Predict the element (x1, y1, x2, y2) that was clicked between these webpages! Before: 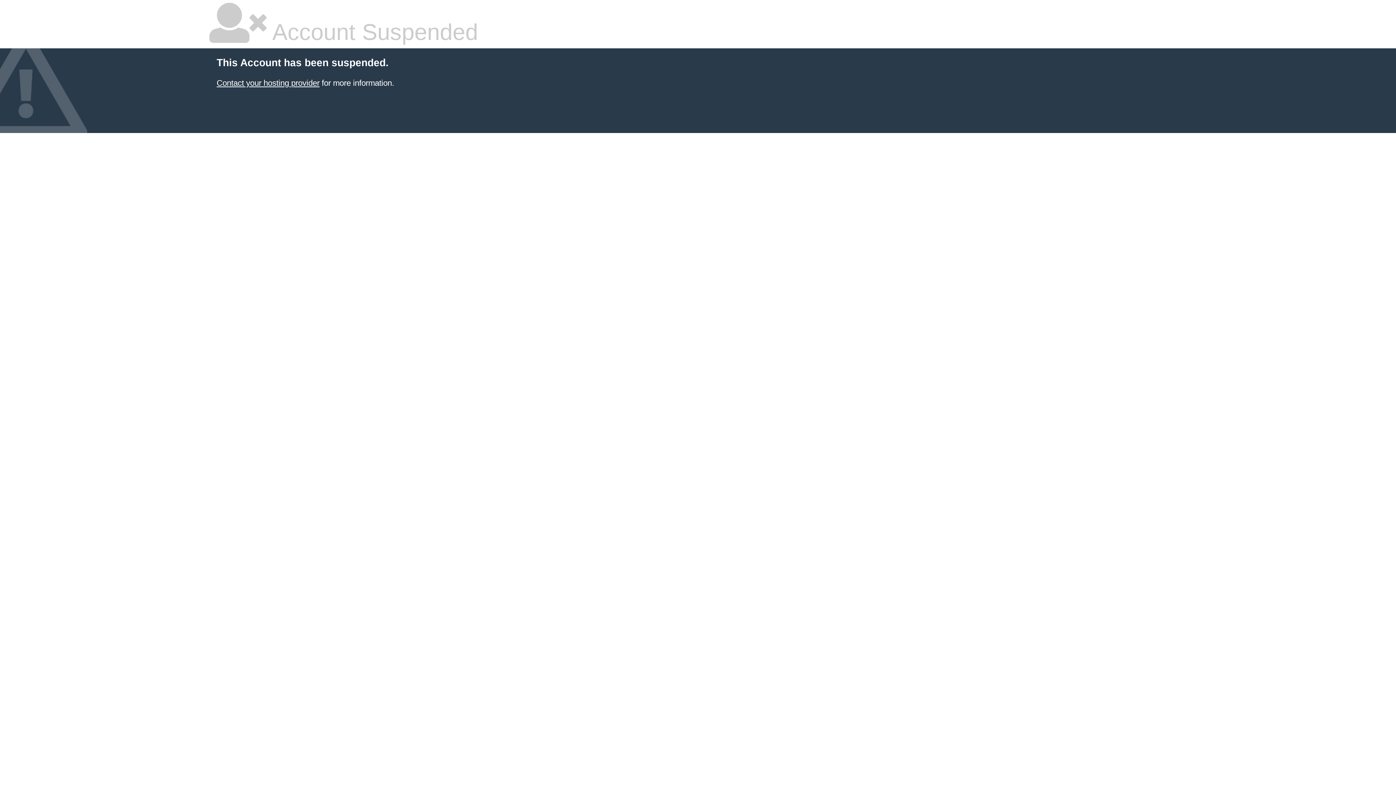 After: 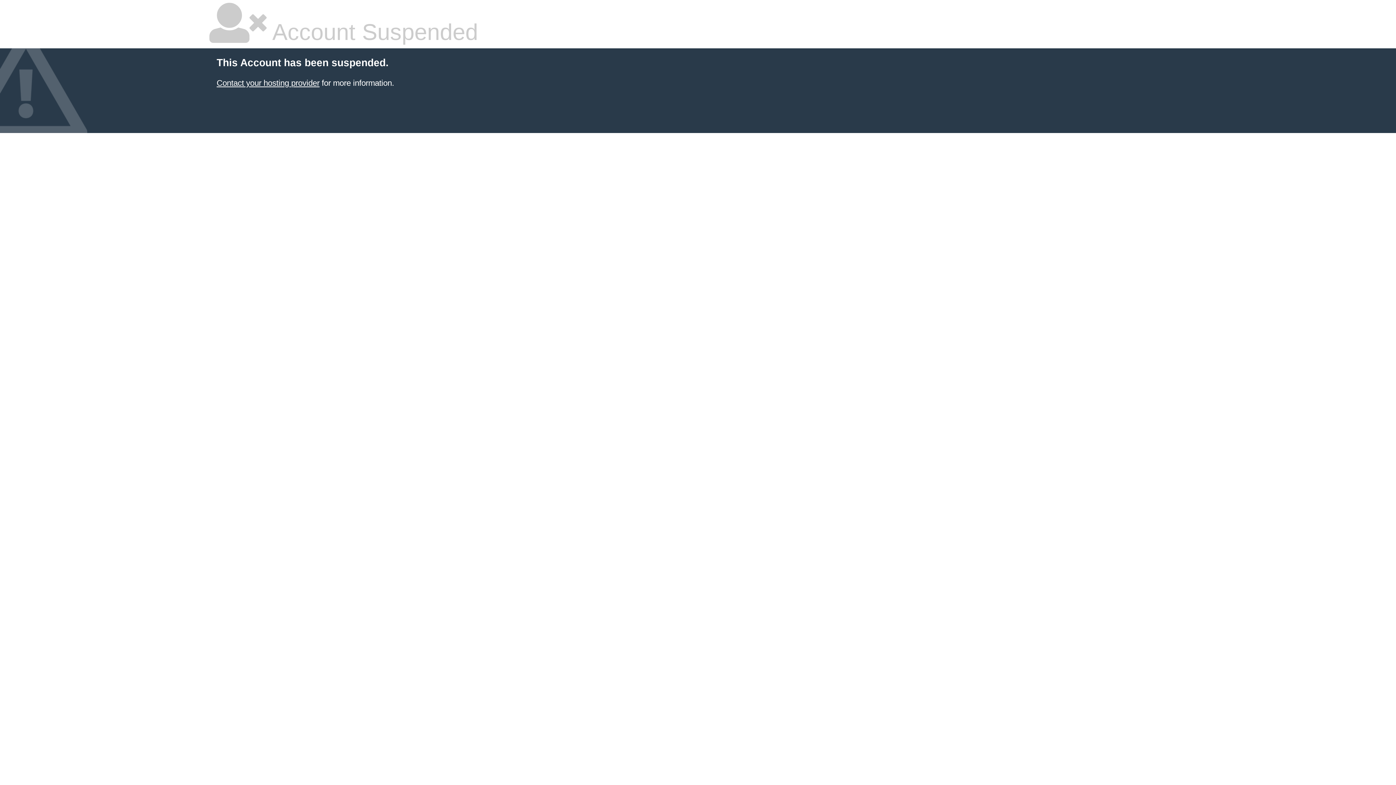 Action: label: Contact your hosting provider bbox: (216, 76, 319, 85)